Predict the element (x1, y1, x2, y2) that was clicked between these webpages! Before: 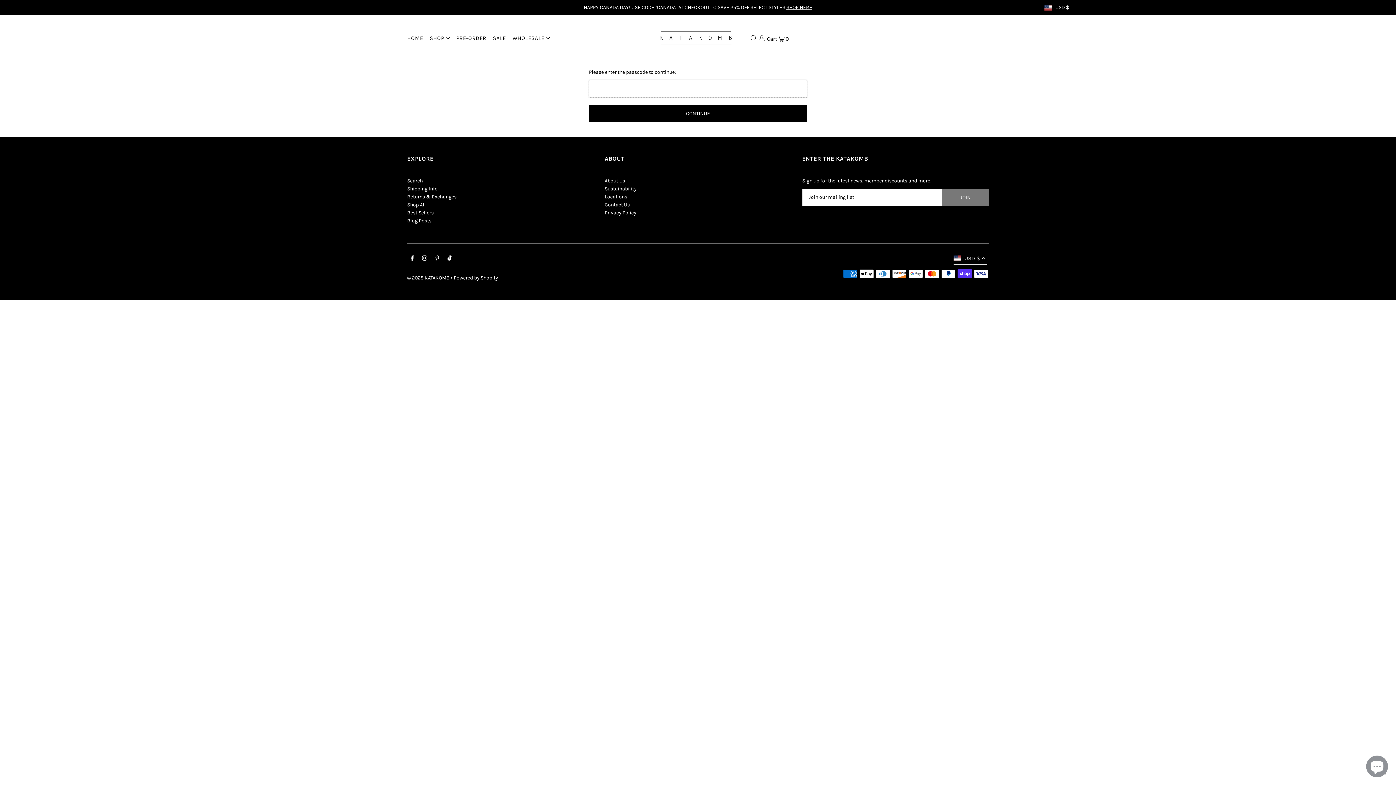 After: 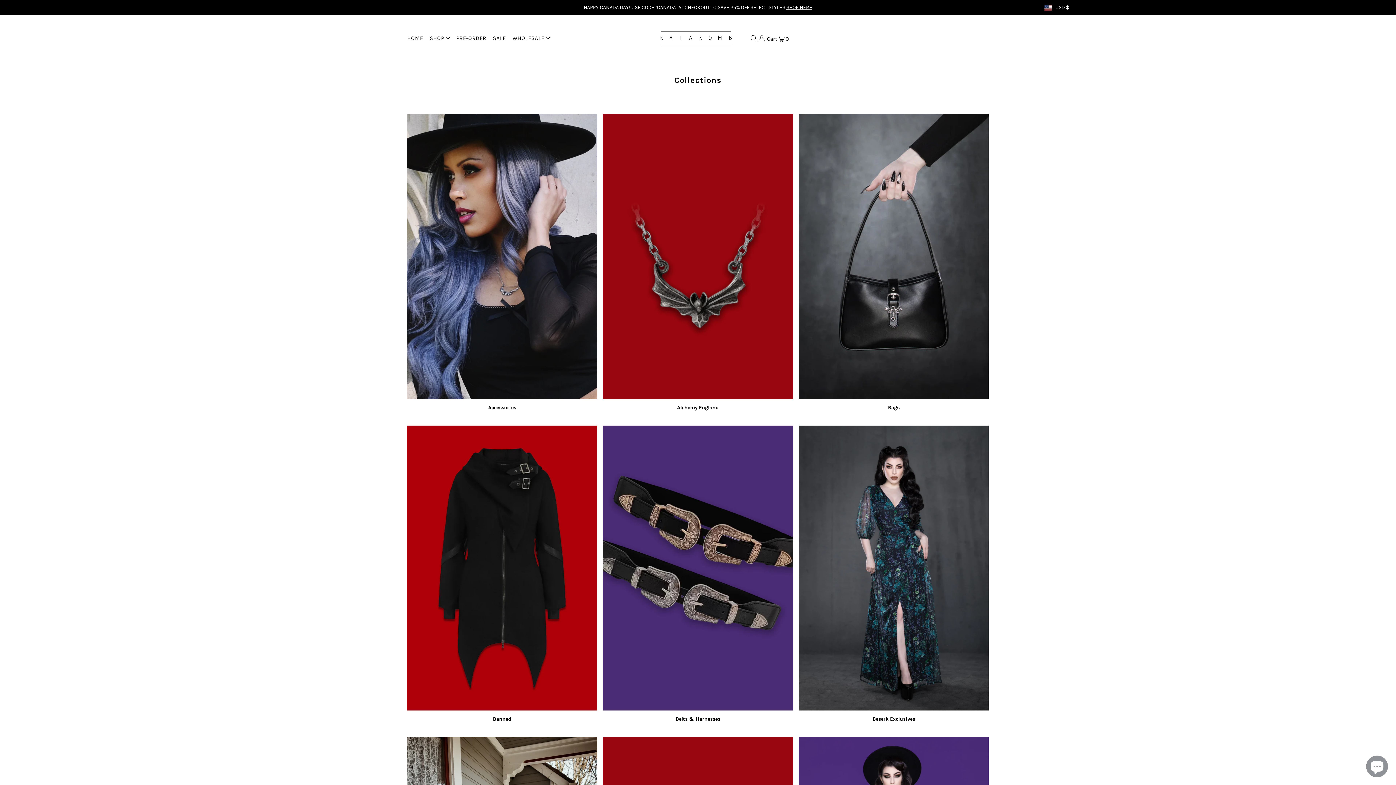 Action: label: Shop All bbox: (407, 201, 425, 207)